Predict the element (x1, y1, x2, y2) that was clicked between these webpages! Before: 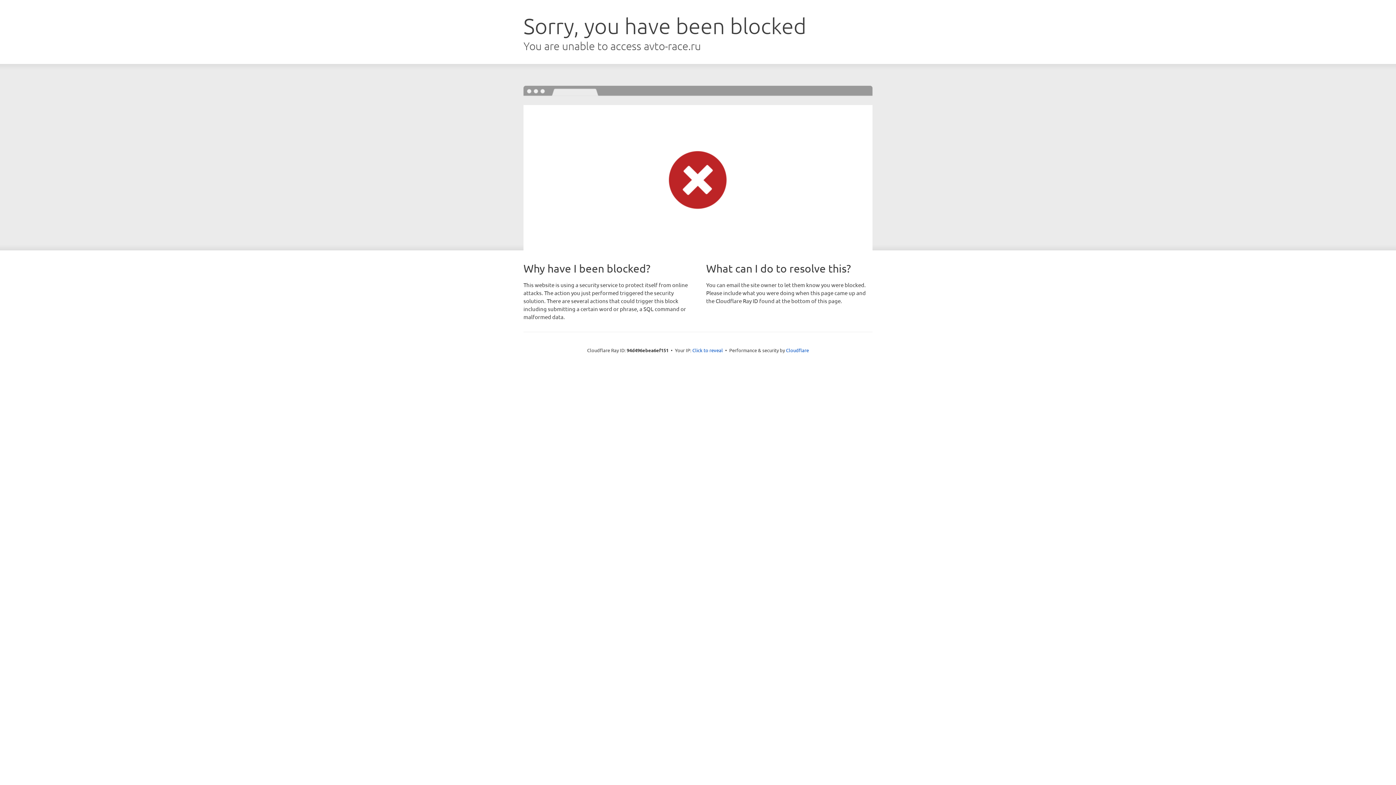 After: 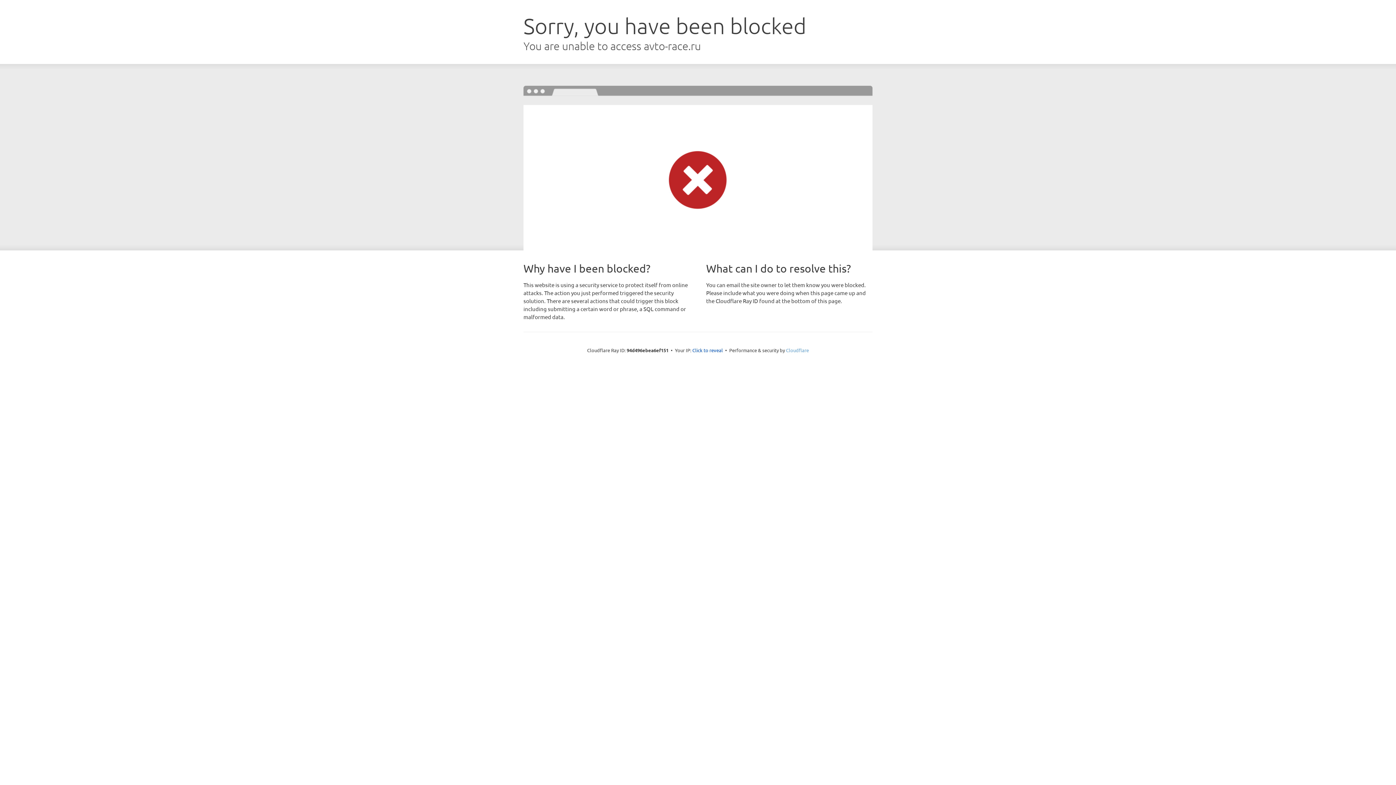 Action: label: Cloudflare bbox: (786, 347, 809, 353)